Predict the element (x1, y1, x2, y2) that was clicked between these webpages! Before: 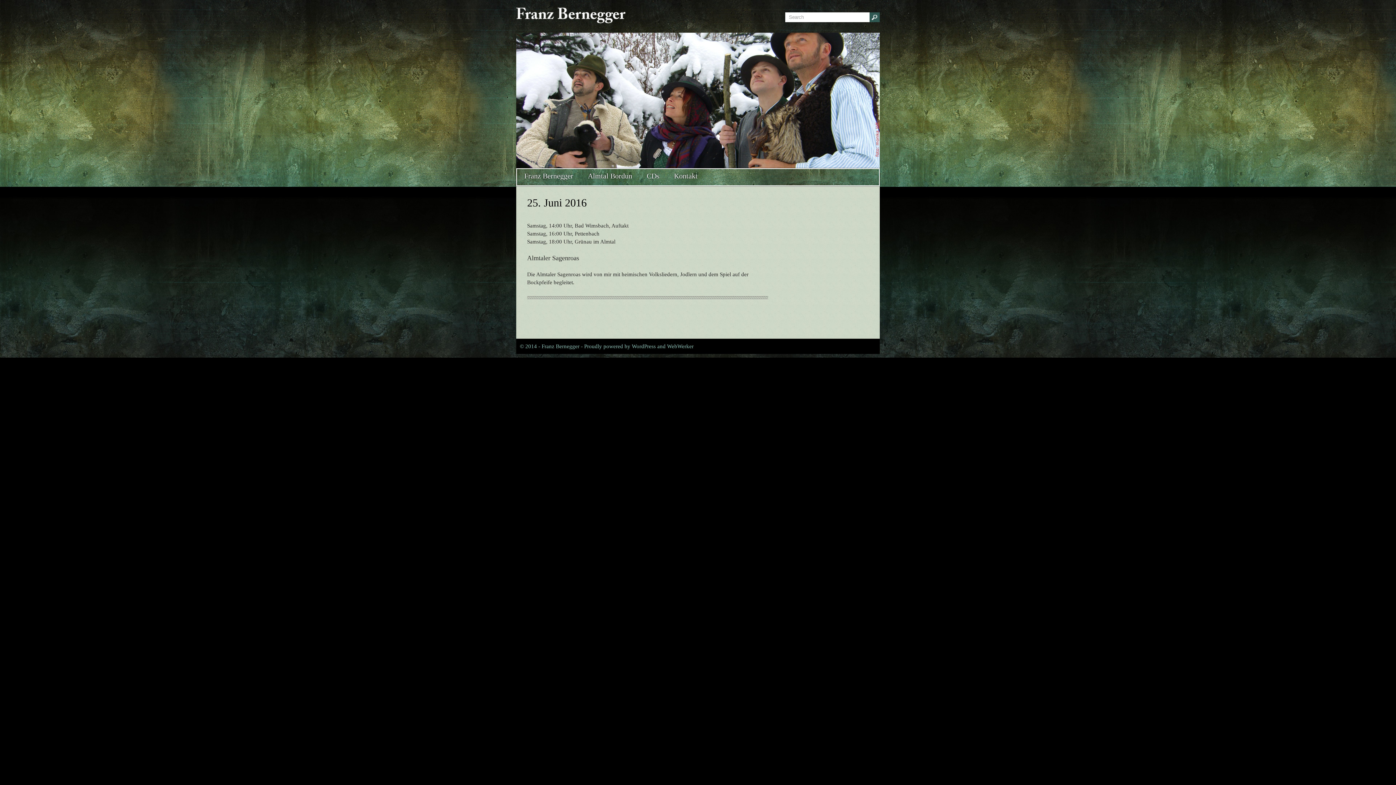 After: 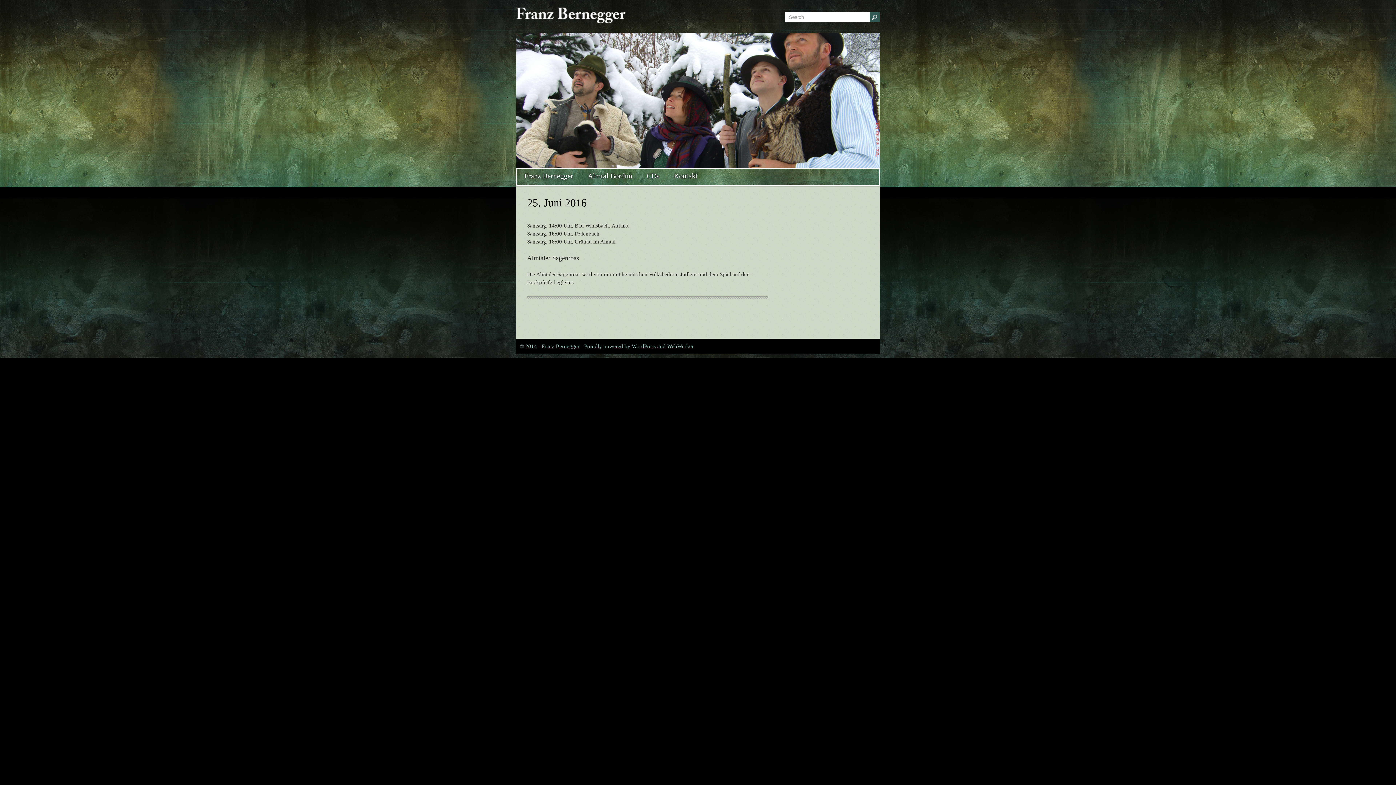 Action: bbox: (516, 163, 880, 169)